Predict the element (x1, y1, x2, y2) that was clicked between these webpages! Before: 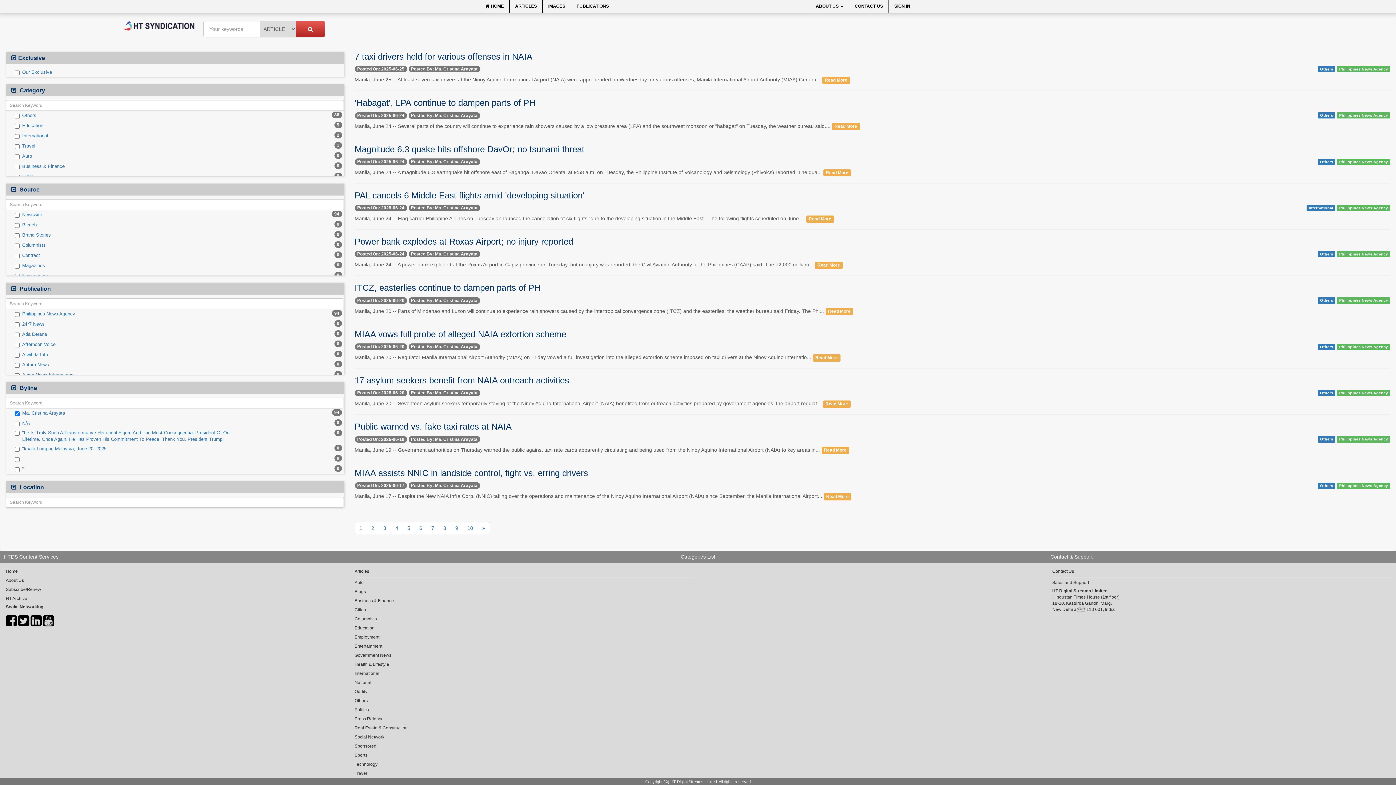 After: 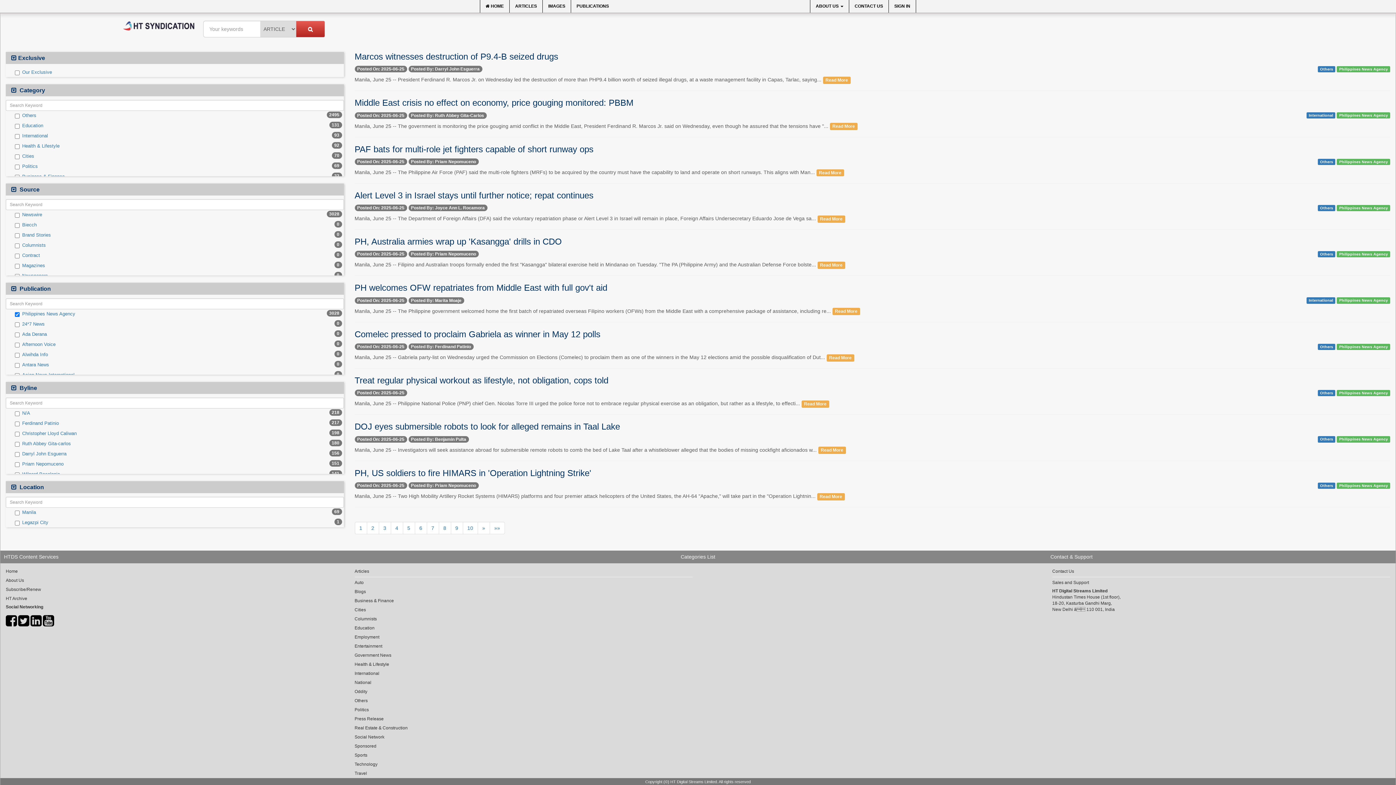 Action: bbox: (1337, 205, 1390, 211) label: Philippines News Agency